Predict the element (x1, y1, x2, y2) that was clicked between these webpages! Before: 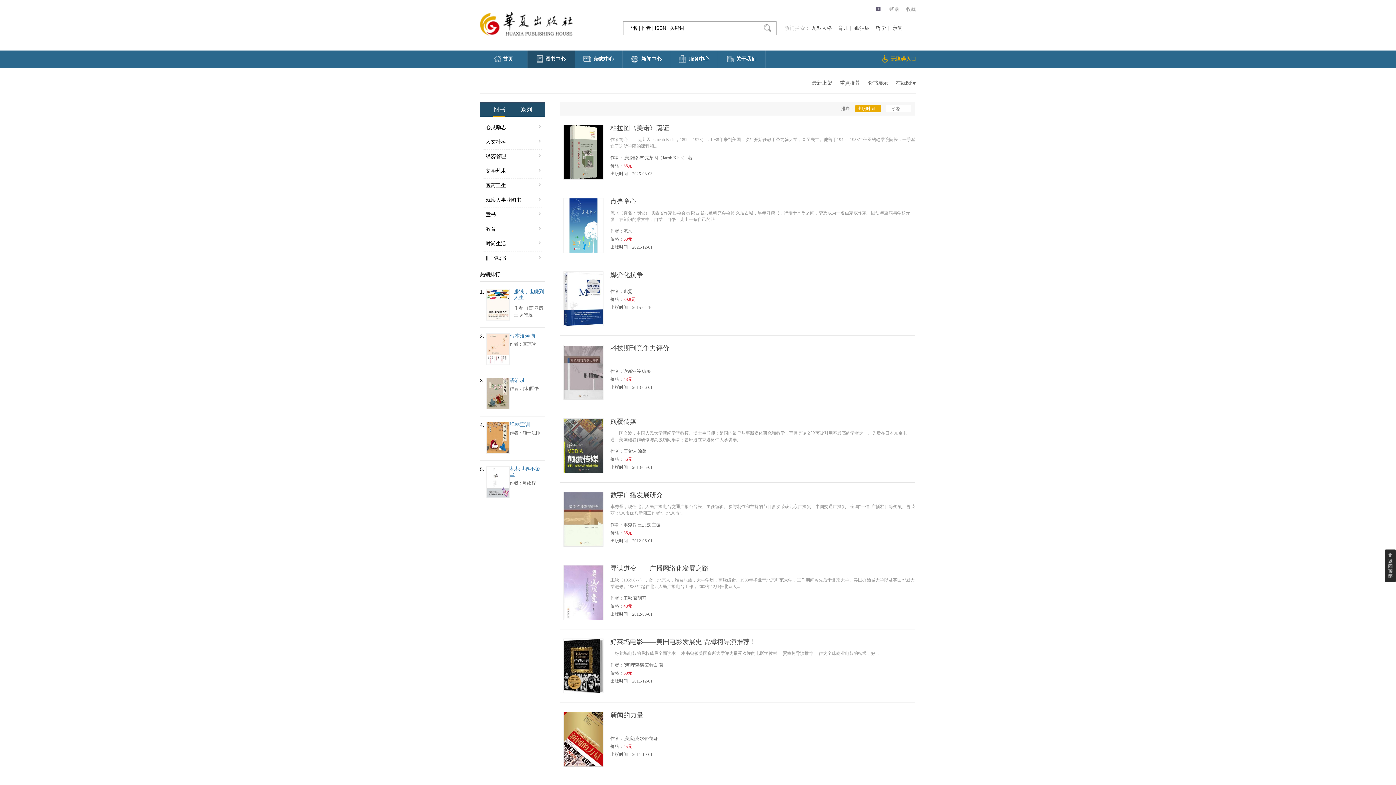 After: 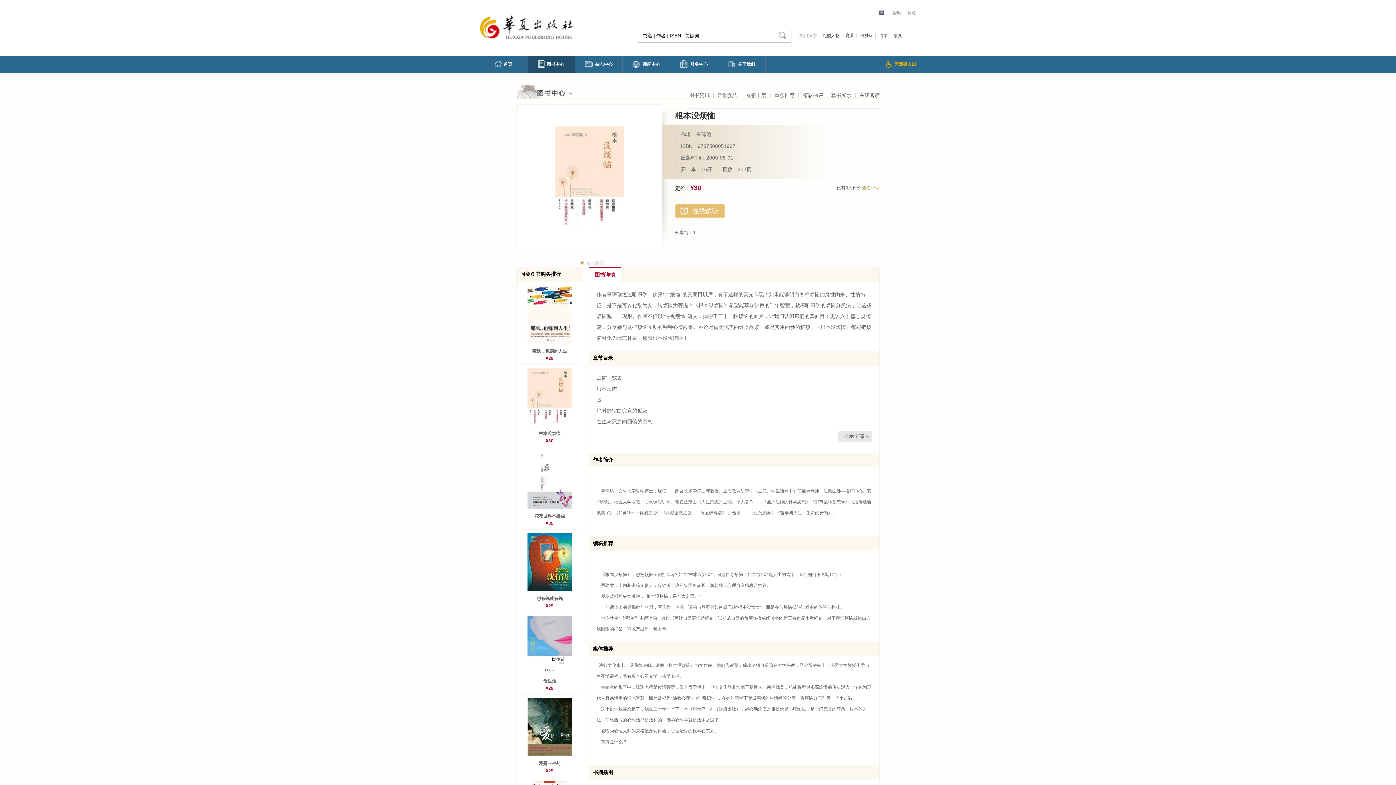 Action: bbox: (509, 333, 535, 338) label: 根本没烦恼